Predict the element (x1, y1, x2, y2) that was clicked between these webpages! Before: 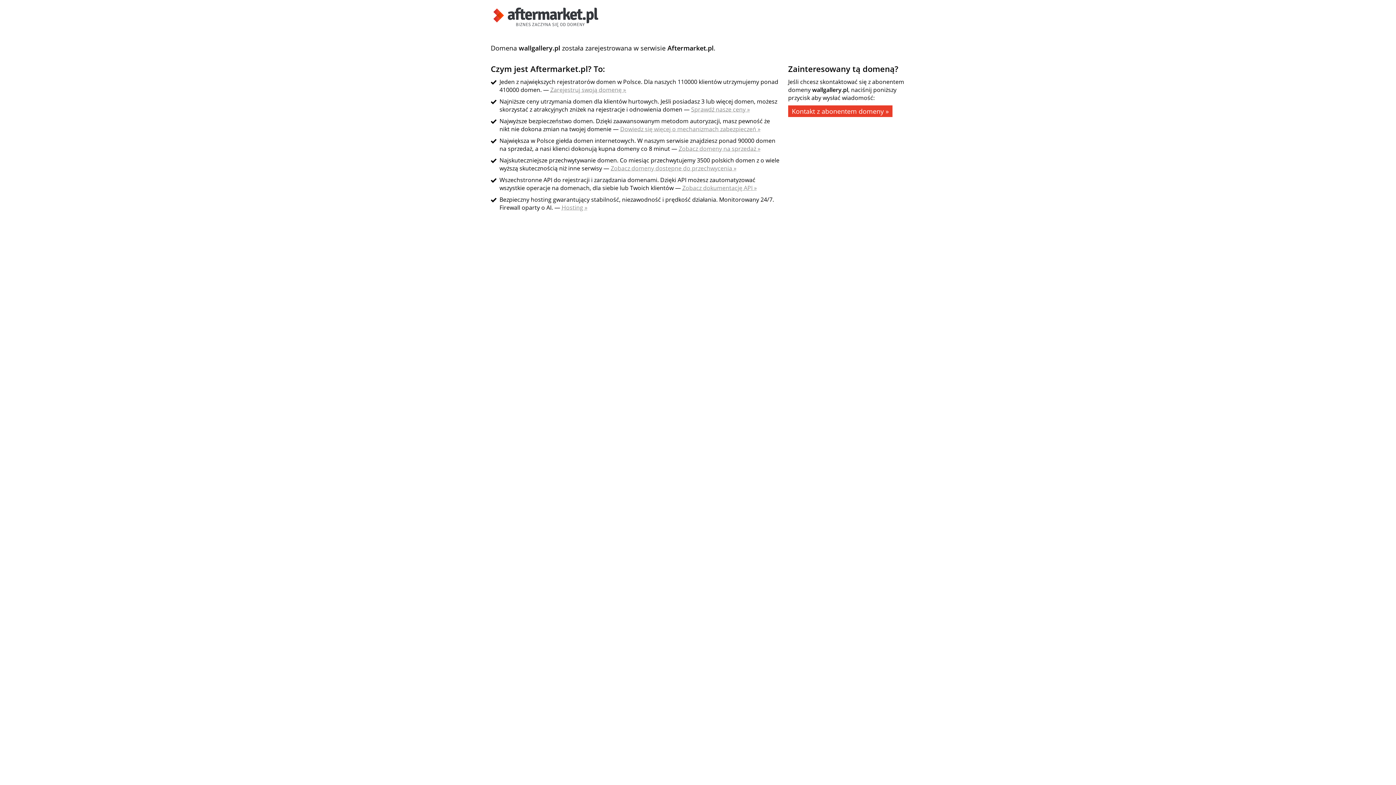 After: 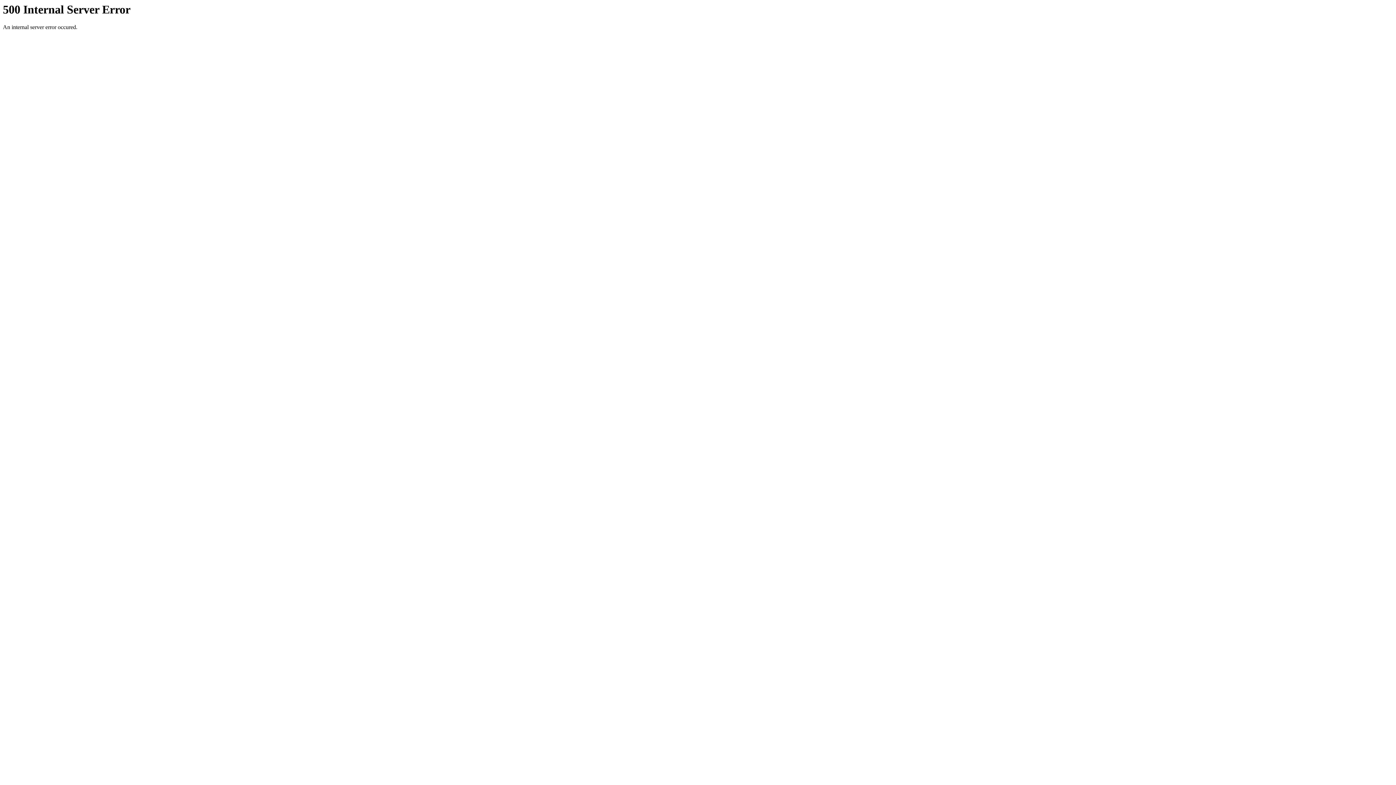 Action: bbox: (490, 21, 601, 29)